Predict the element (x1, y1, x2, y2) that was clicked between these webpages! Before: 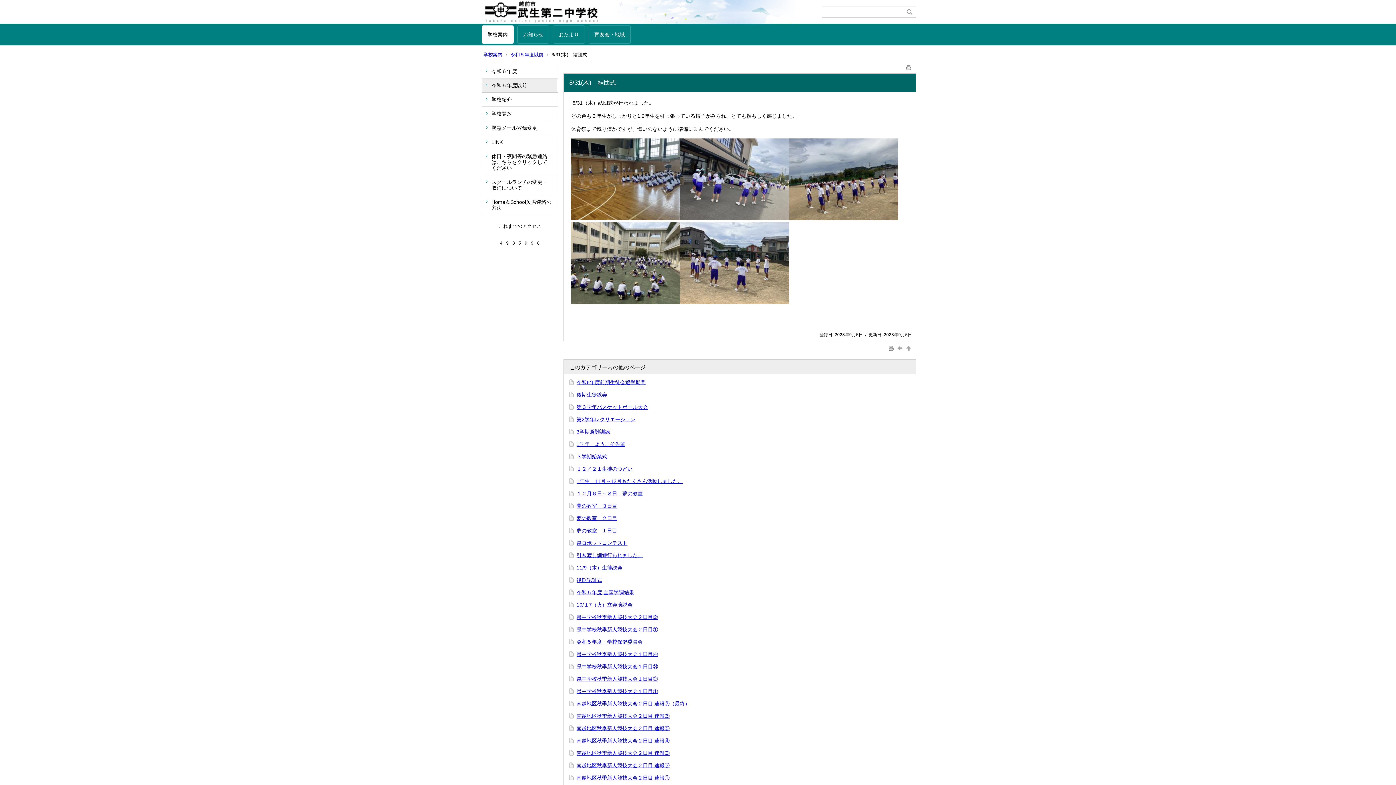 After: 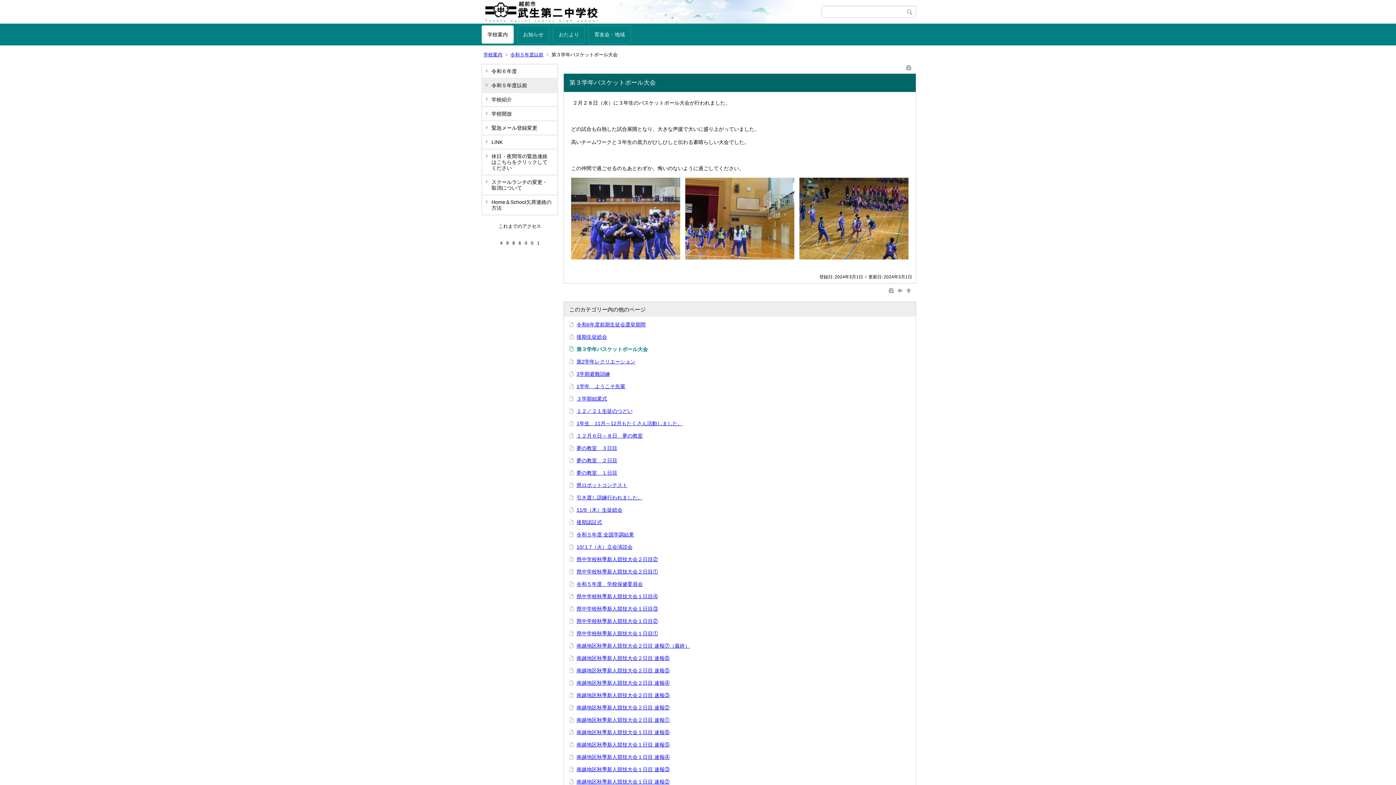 Action: bbox: (576, 404, 648, 410) label: 第３学年バスケットボール大会